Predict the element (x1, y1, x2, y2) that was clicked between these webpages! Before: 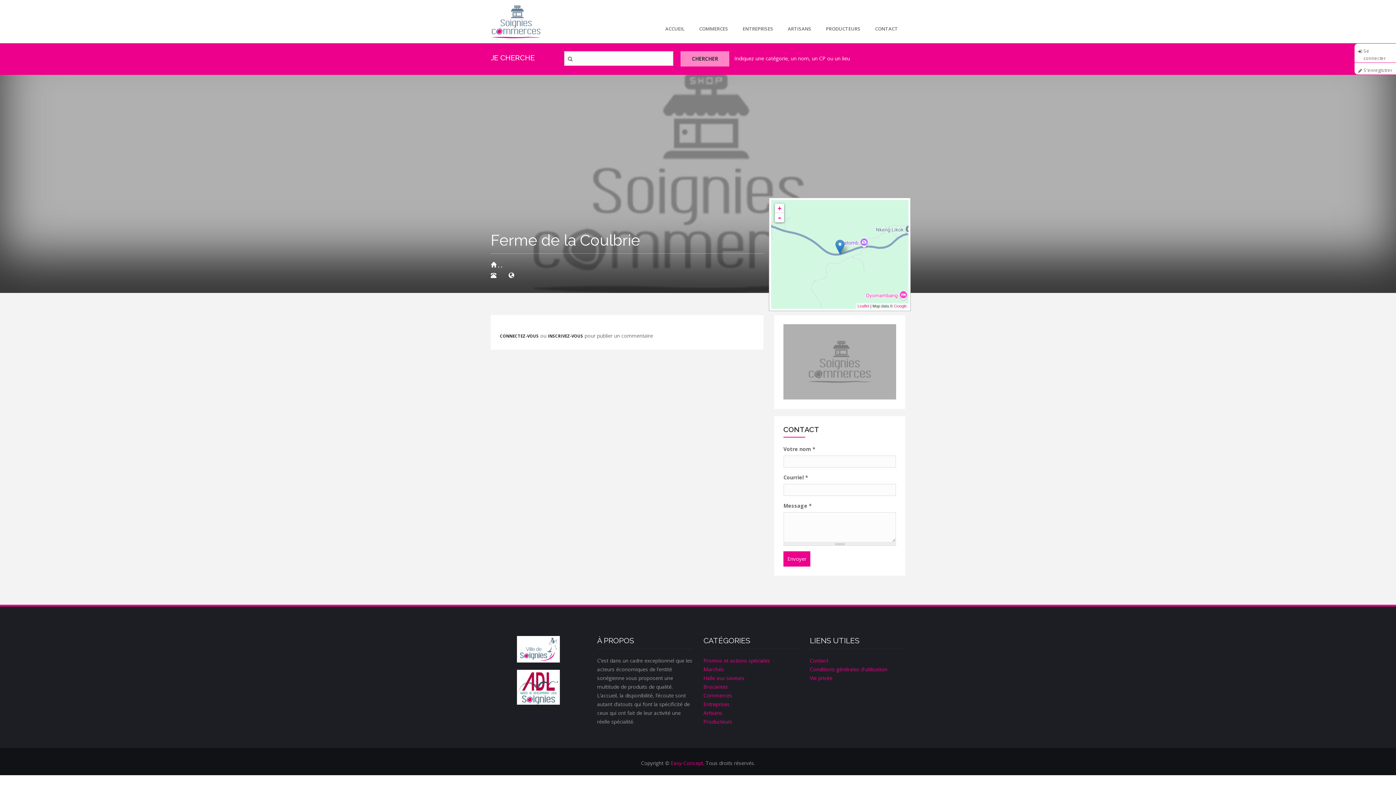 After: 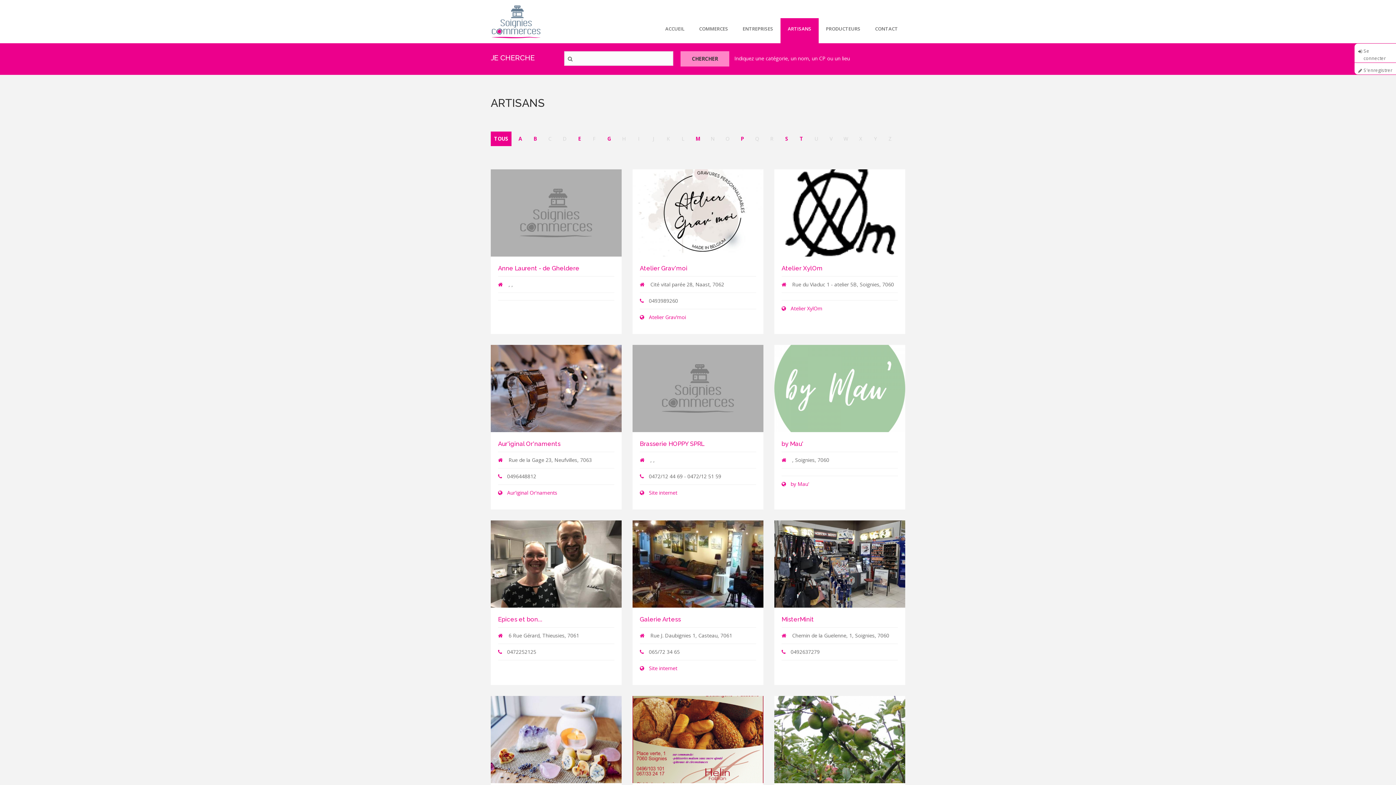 Action: bbox: (703, 709, 722, 716) label: Artisans